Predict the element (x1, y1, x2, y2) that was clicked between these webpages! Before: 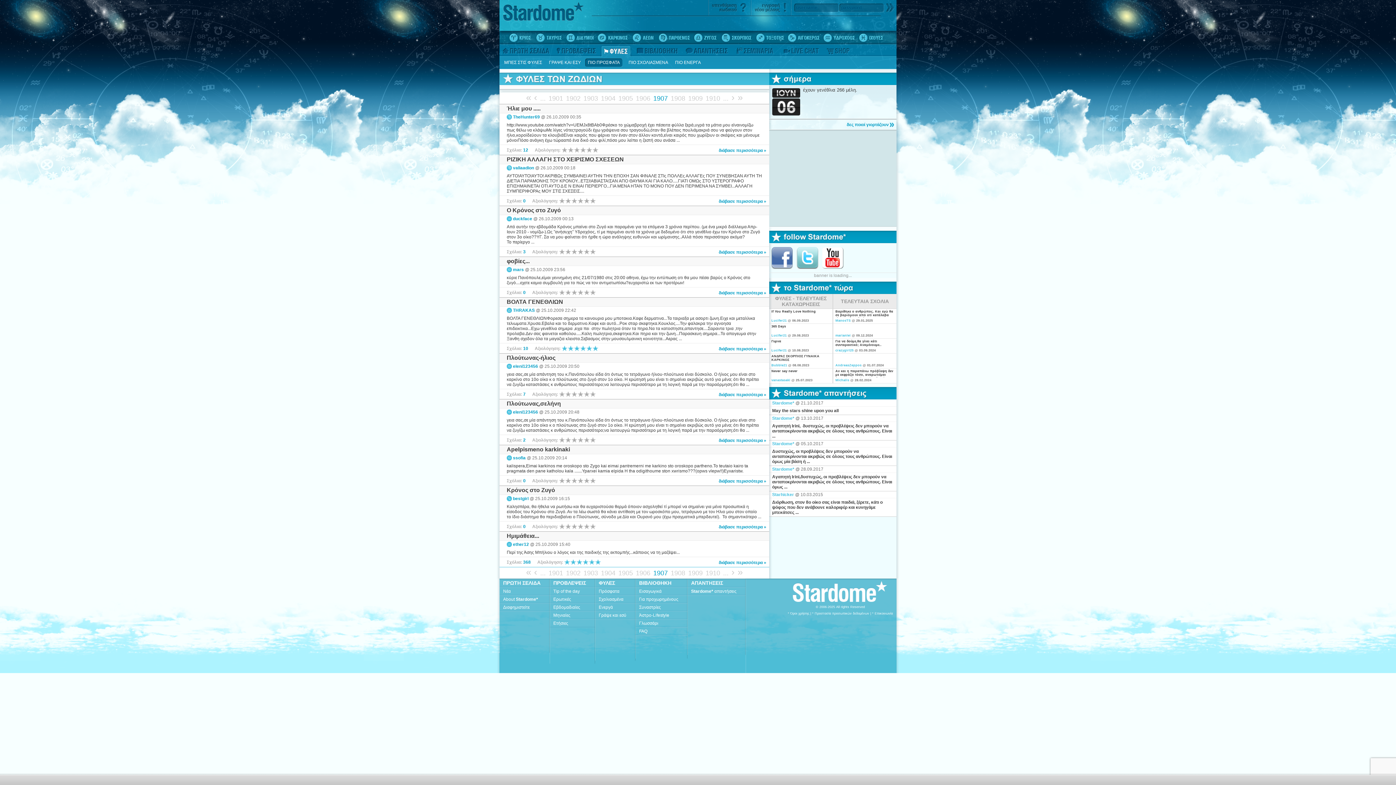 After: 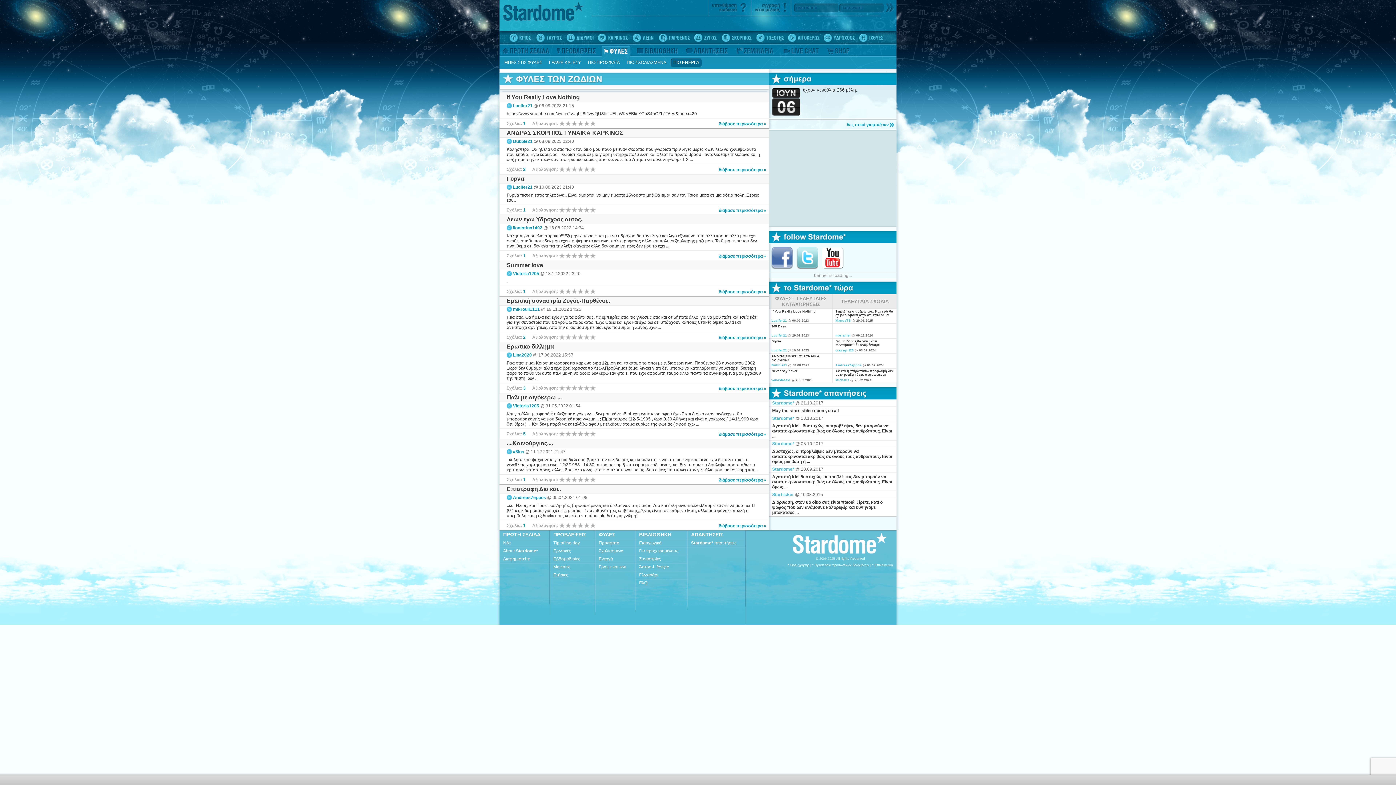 Action: bbox: (672, 60, 701, 65) label: ΠΙΟ ΕΝΕΡΓΑ